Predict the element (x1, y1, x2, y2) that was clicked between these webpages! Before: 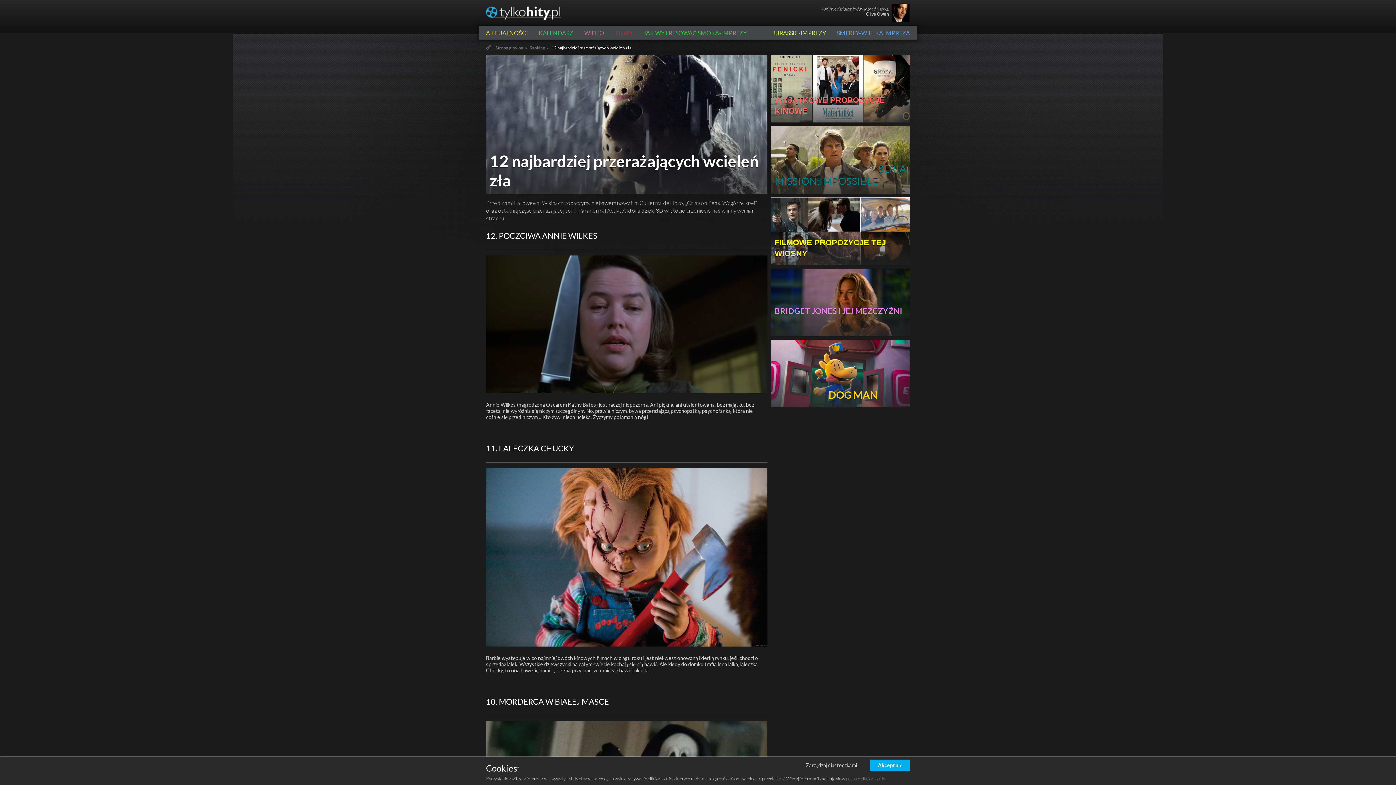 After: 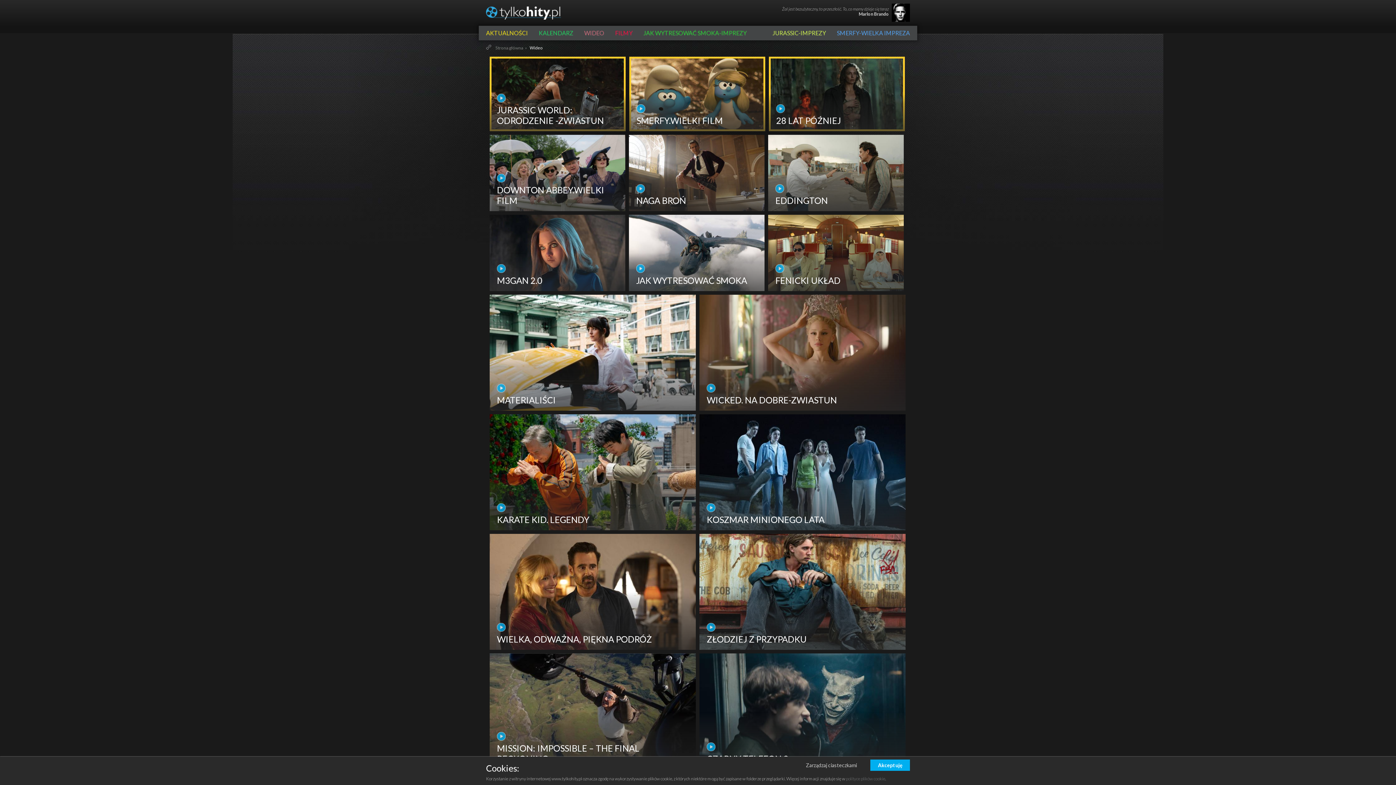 Action: label: WIDEO bbox: (578, 26, 609, 39)